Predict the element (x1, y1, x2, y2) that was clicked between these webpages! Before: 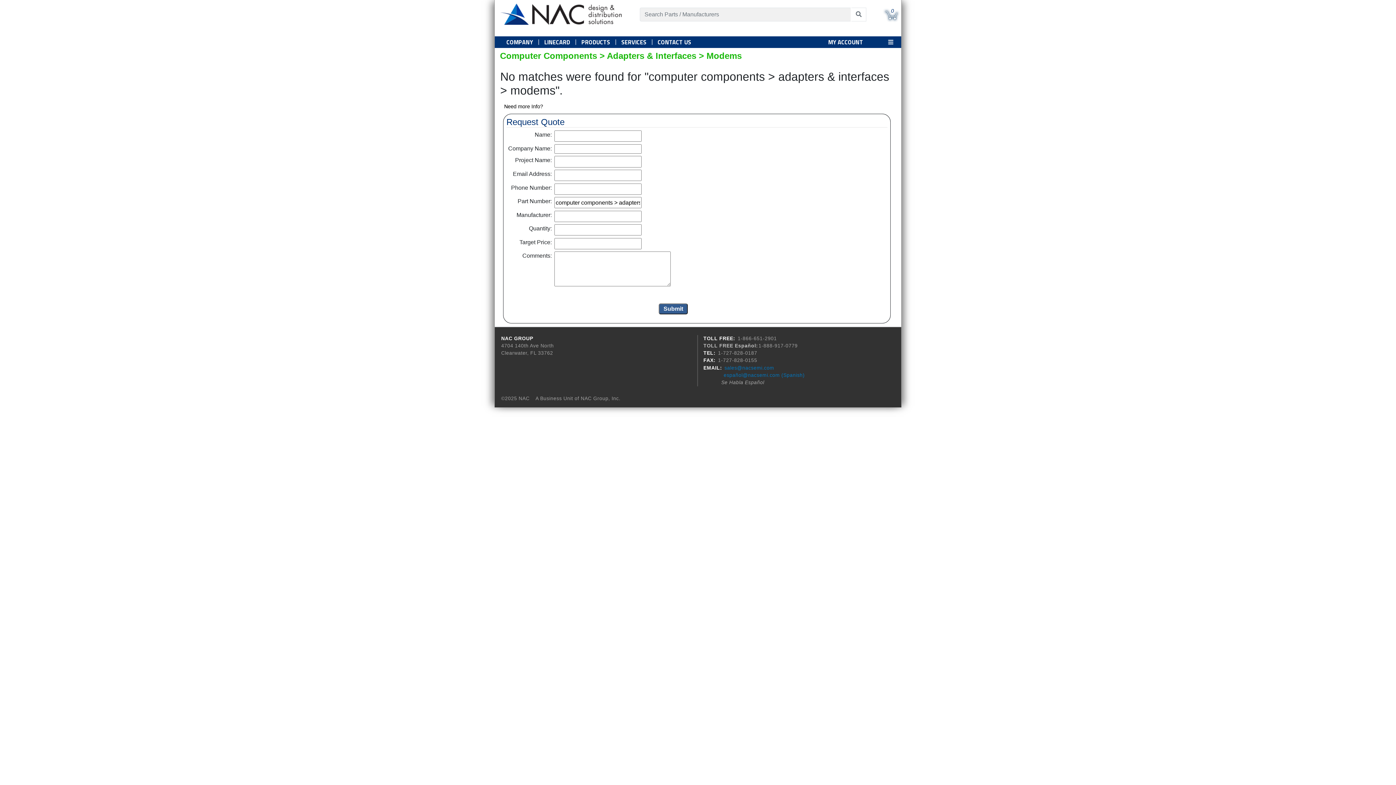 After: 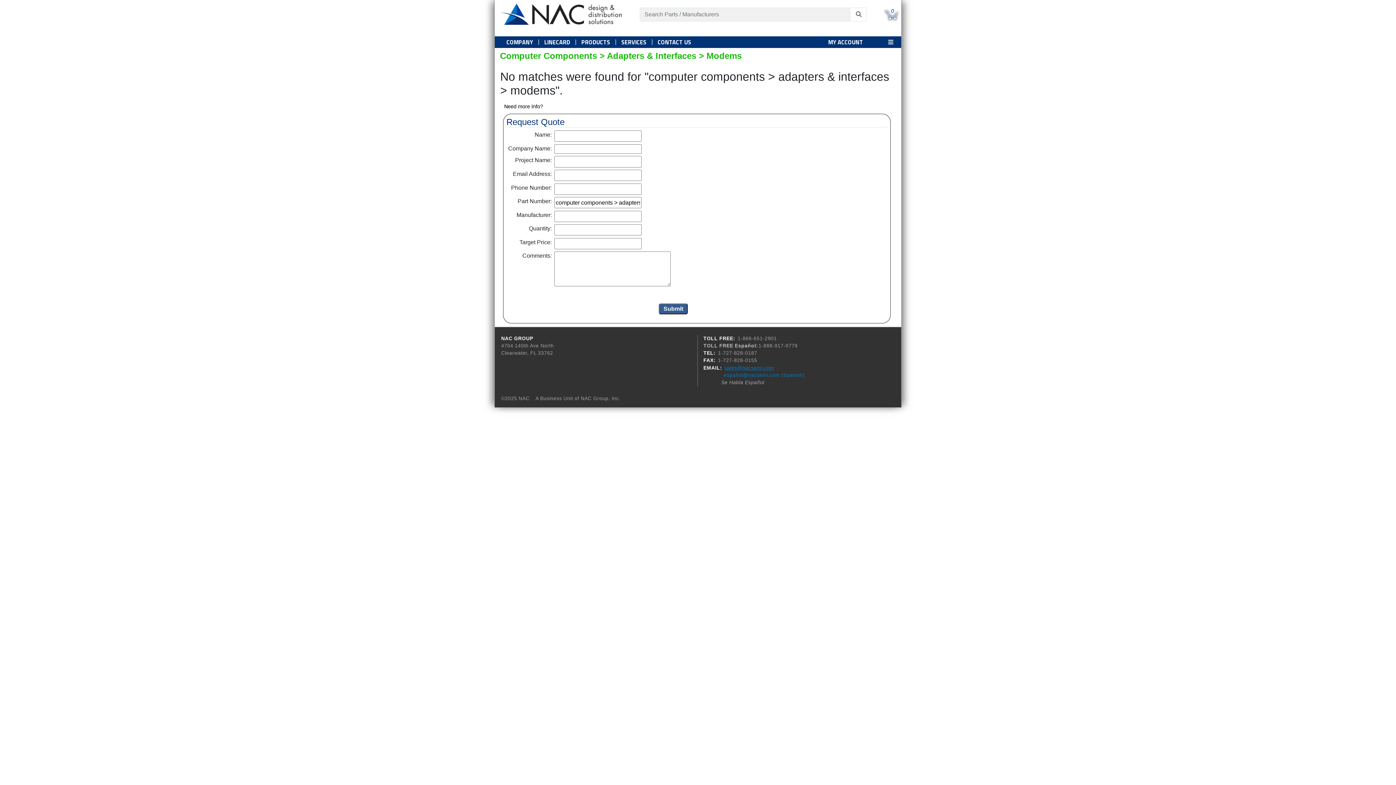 Action: bbox: (724, 365, 774, 370) label: sales@nacsemi.com